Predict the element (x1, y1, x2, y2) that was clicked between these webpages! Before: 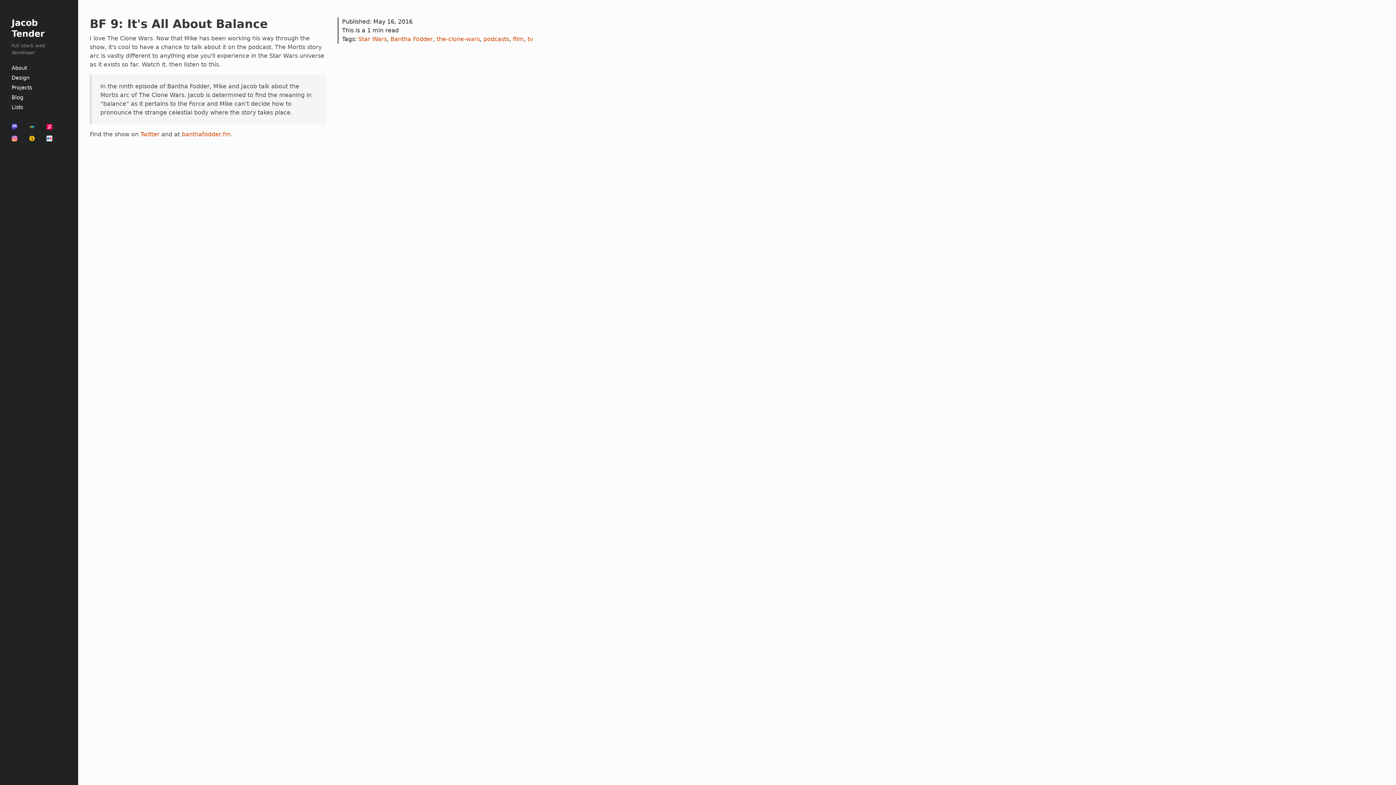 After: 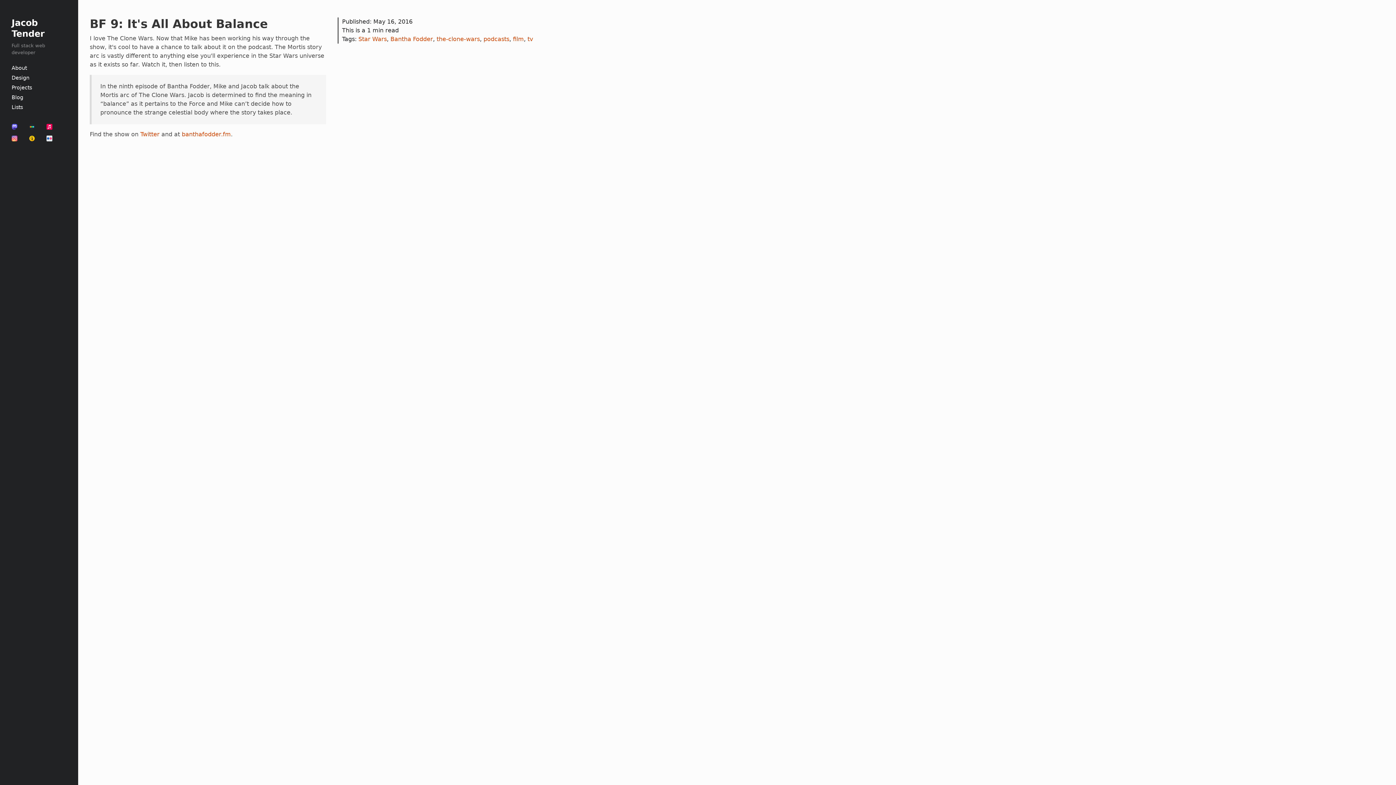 Action: bbox: (89, 17, 268, 30) label: BF 9: It's All About Balance